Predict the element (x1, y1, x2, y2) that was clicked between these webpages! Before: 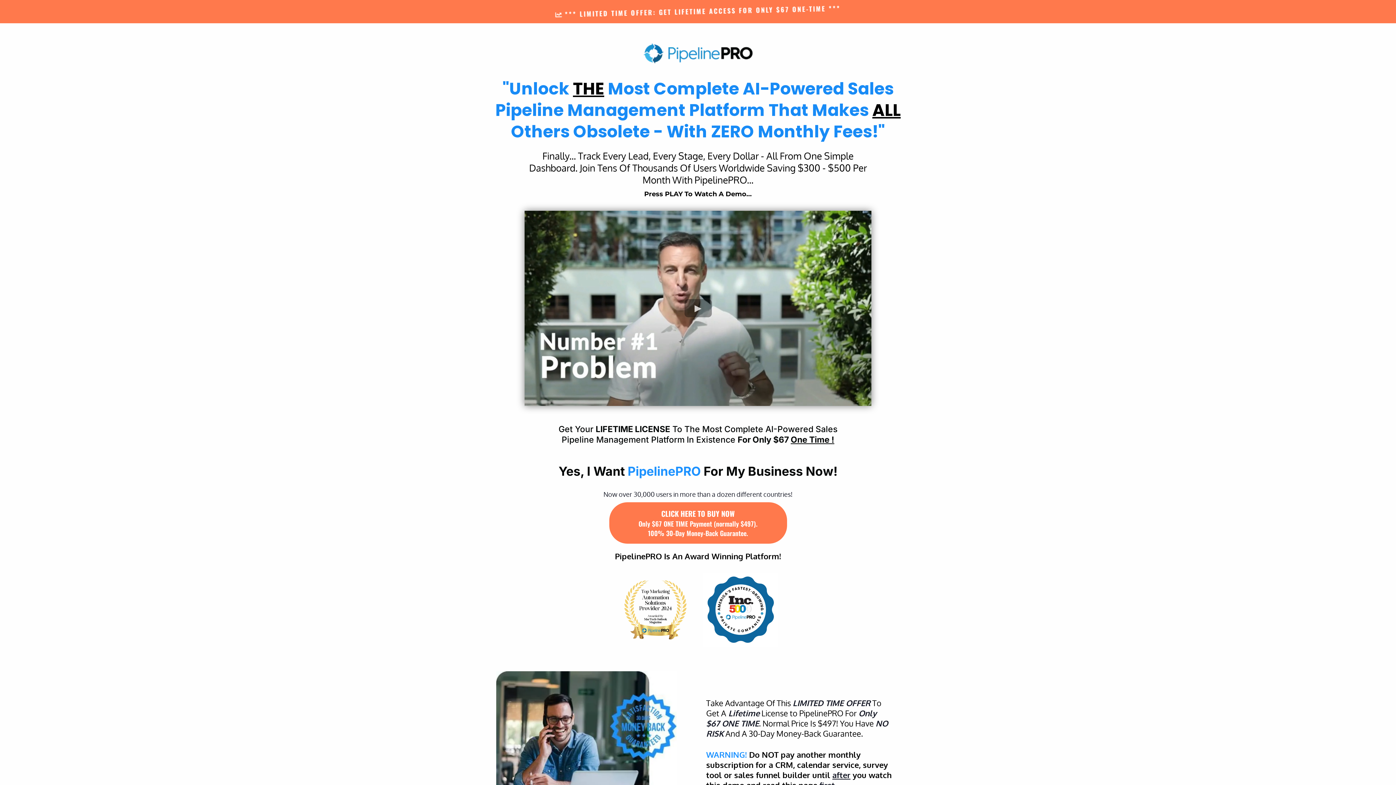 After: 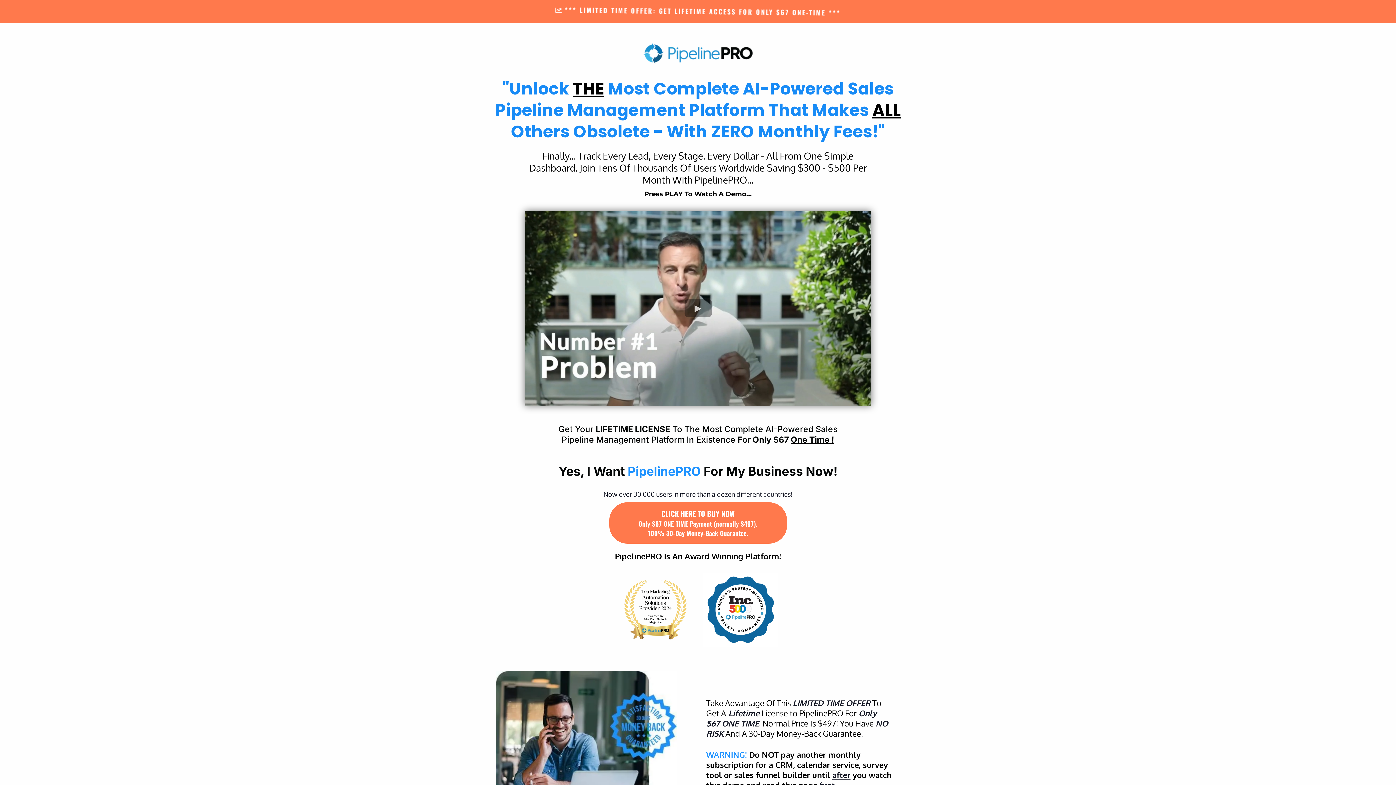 Action: bbox: (610, 502, 786, 534) label: CLICK HERE TO BUY NOW  Only $37 ONE TIME Payment (normally $497)